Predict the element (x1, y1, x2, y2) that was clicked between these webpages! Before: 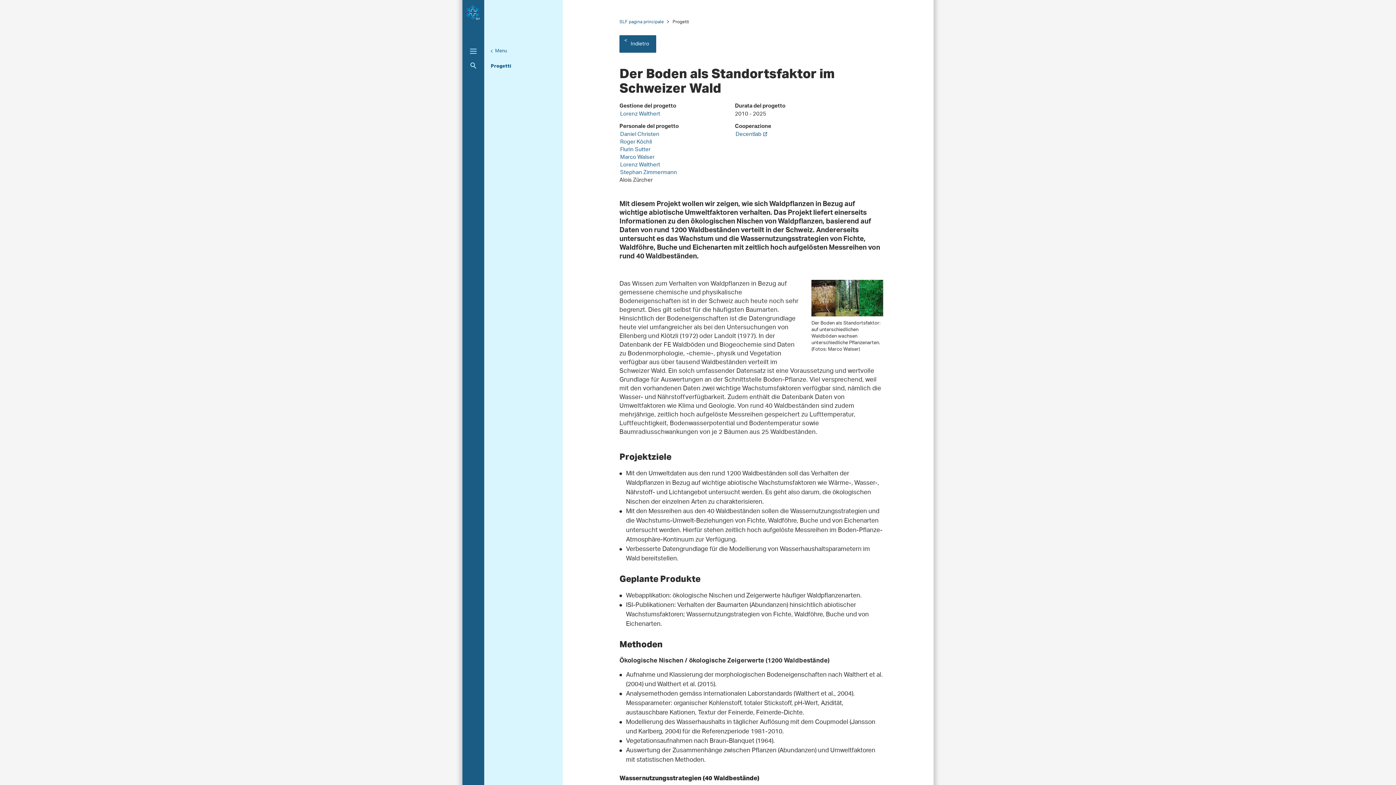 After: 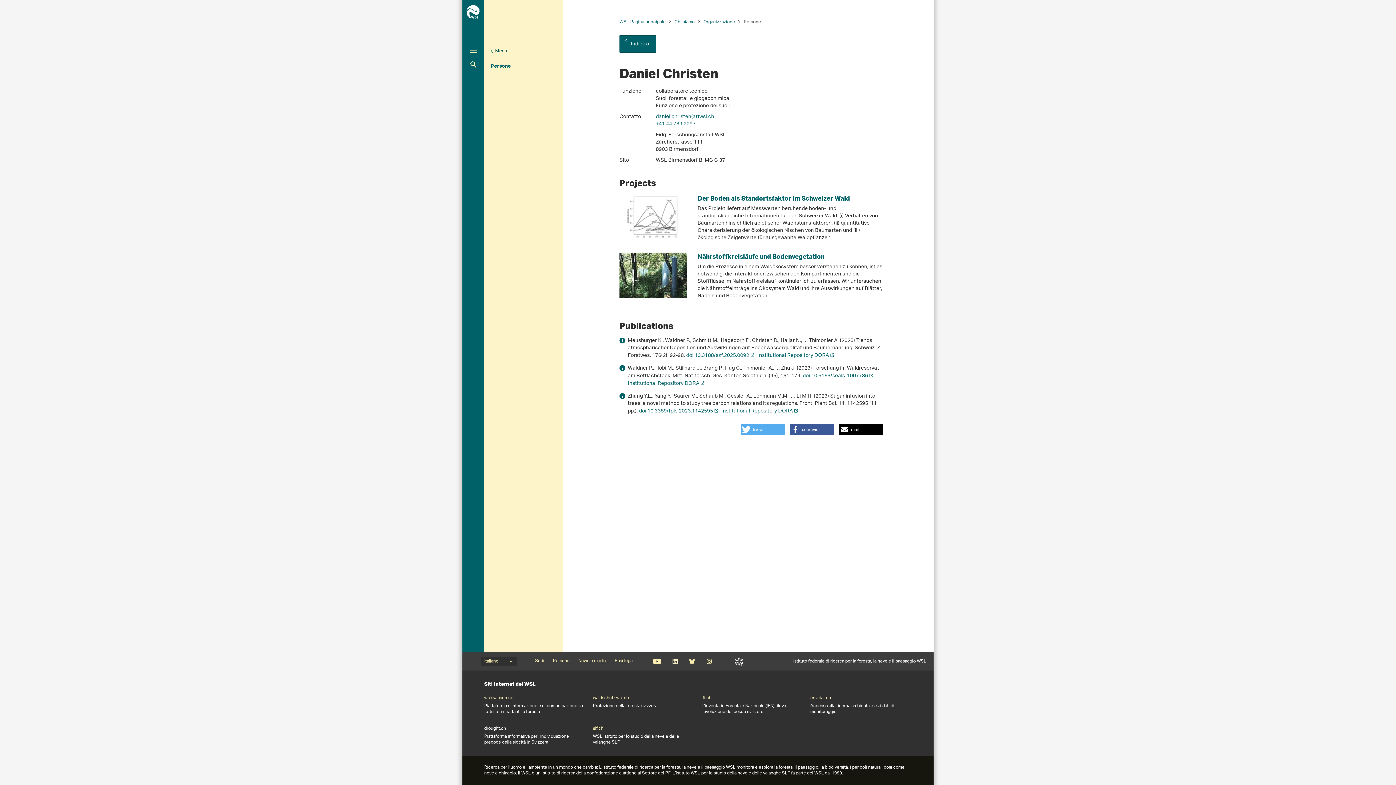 Action: label: Daniel Christen bbox: (619, 129, 660, 140)